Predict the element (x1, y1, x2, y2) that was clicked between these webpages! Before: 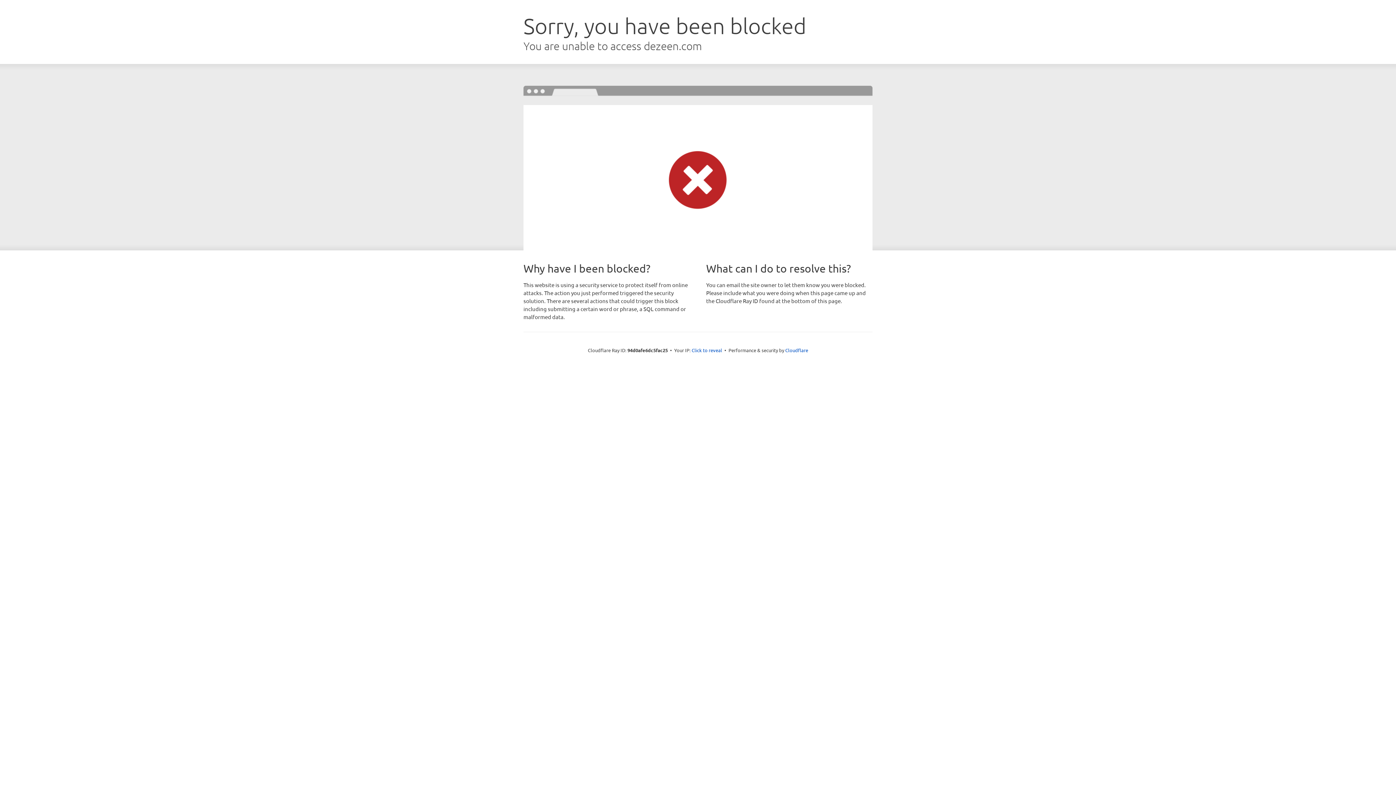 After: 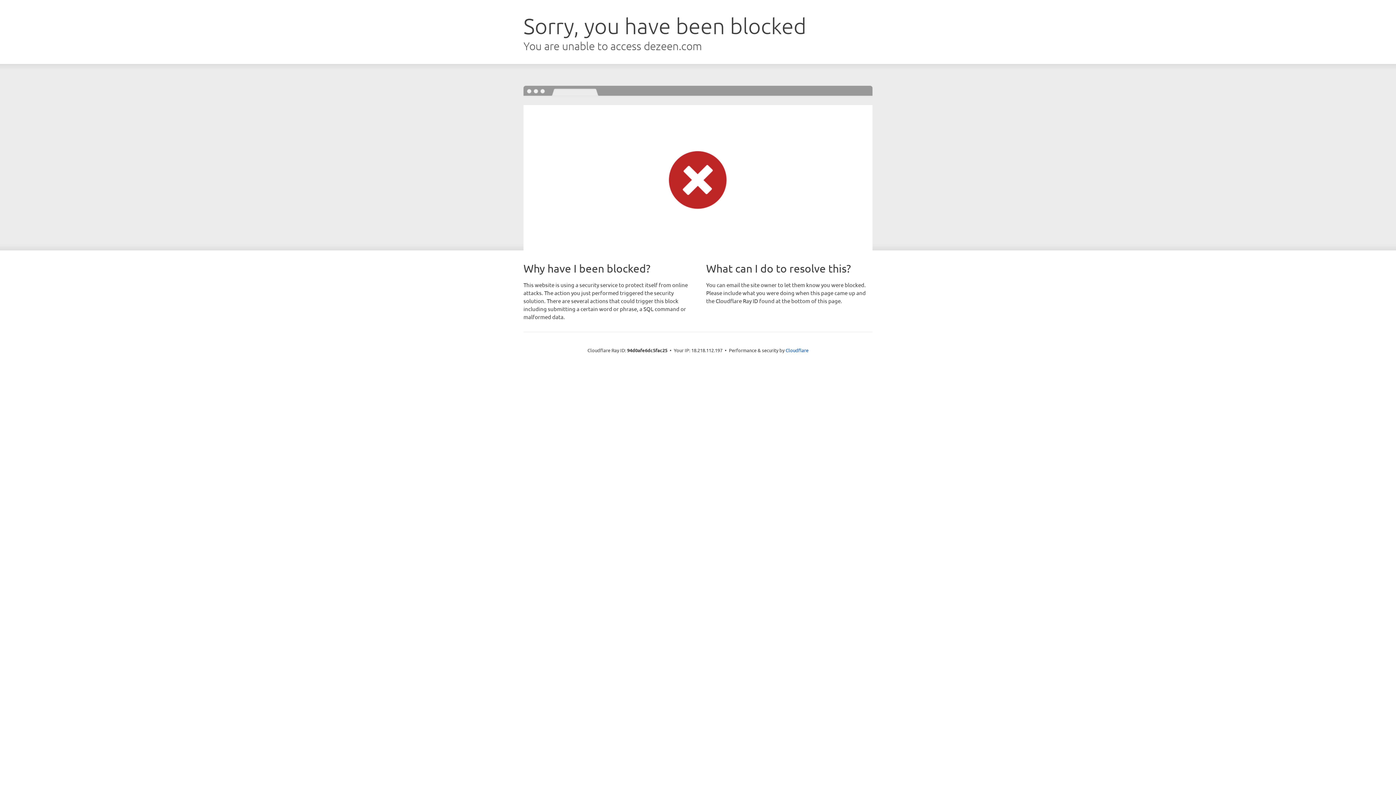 Action: label: Click to reveal bbox: (691, 346, 722, 353)